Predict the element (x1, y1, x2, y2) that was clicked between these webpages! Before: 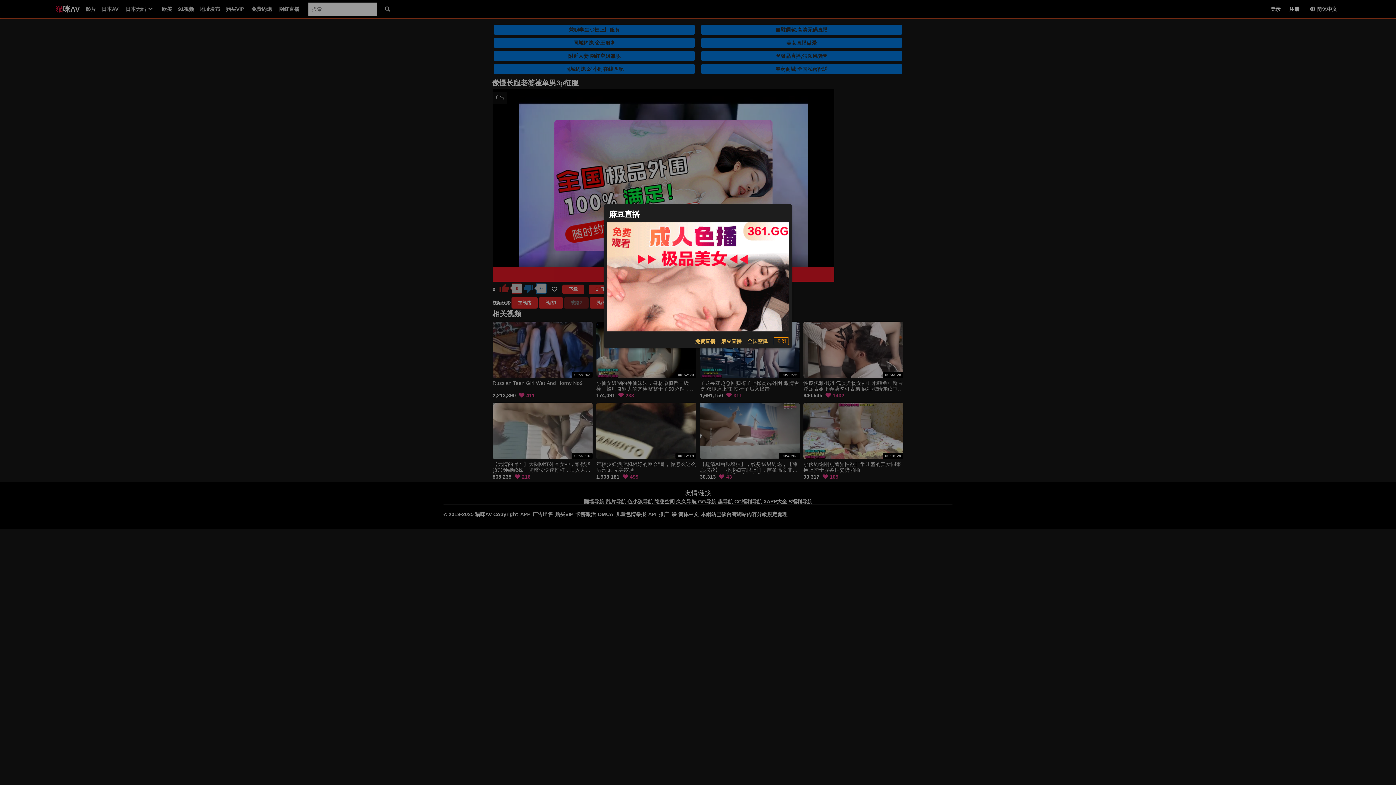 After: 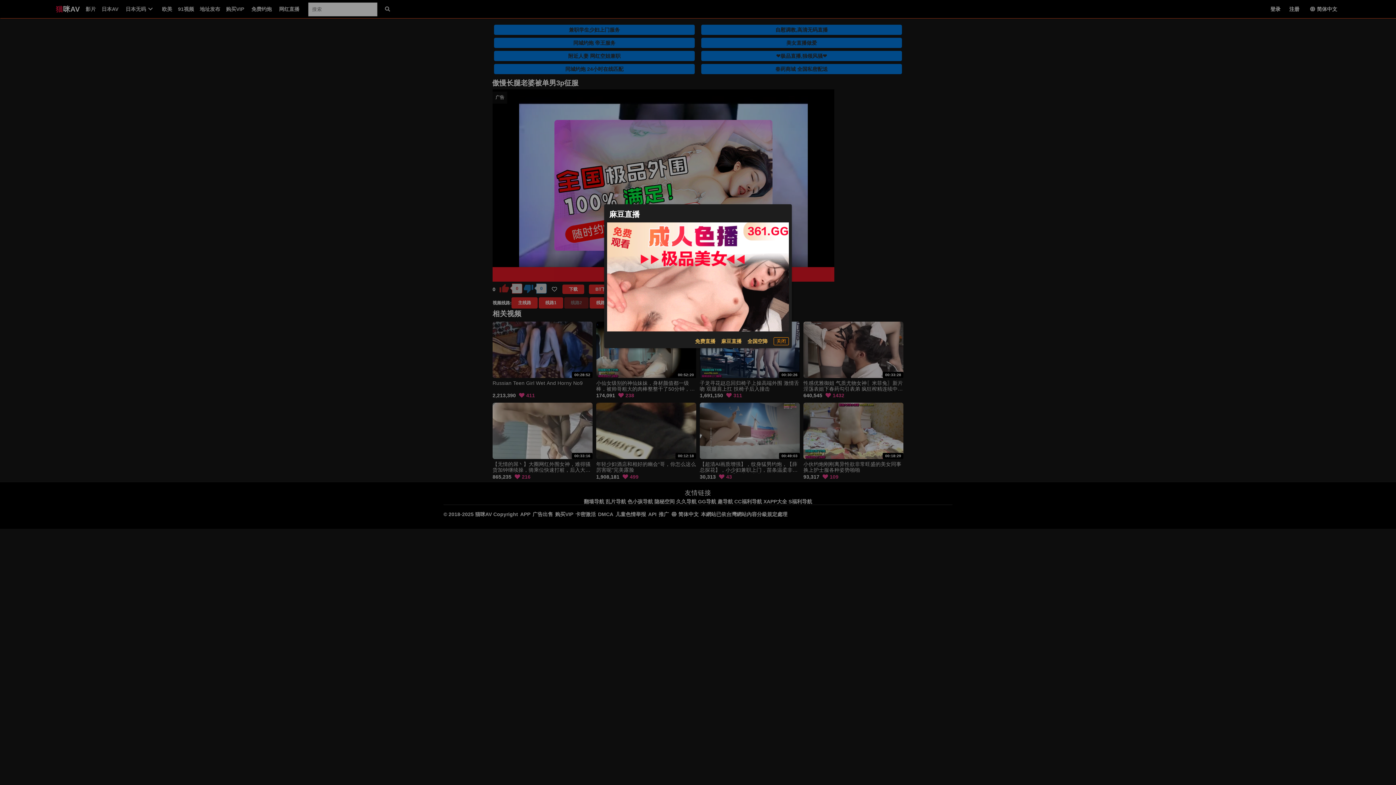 Action: bbox: (607, 222, 789, 331)